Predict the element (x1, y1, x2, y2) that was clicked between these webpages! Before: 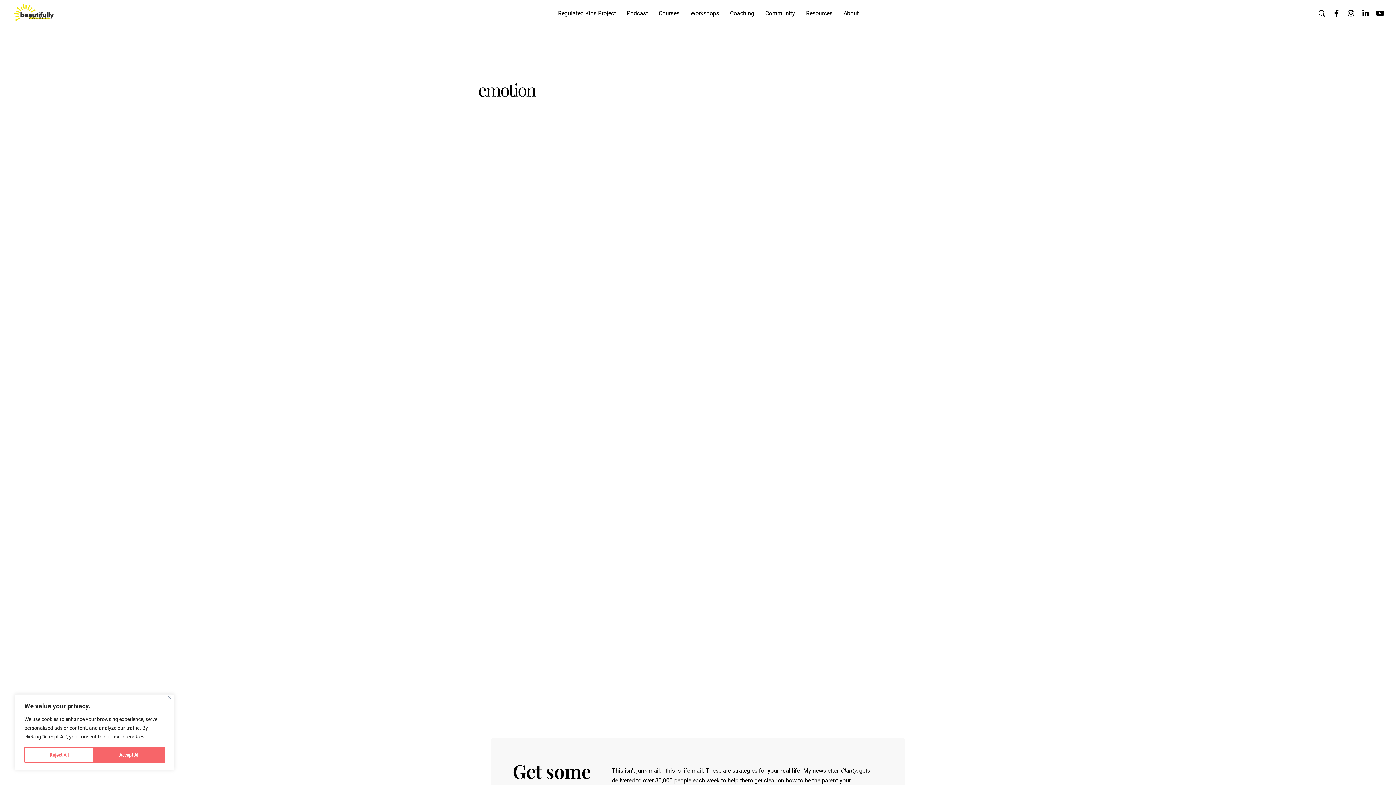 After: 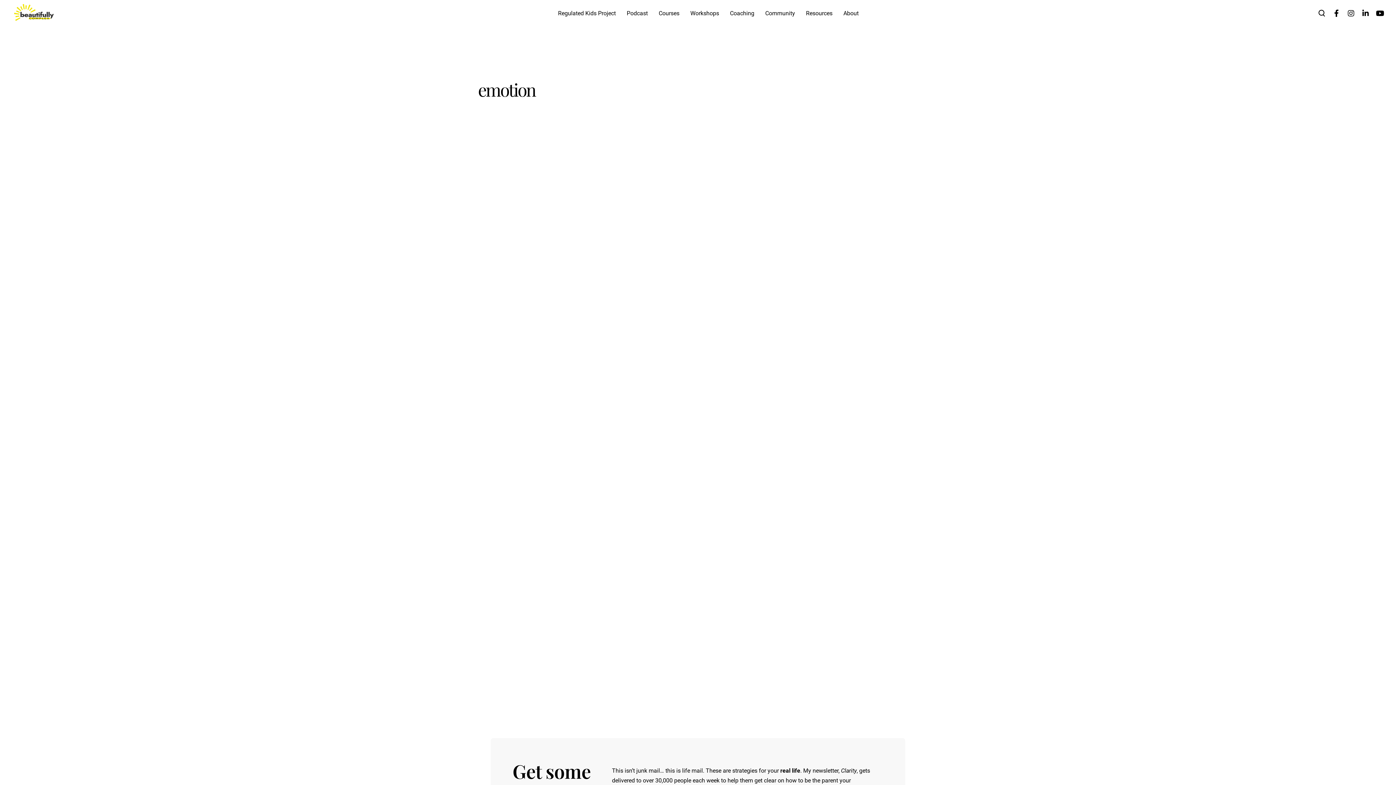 Action: label: Close bbox: (168, 696, 171, 699)